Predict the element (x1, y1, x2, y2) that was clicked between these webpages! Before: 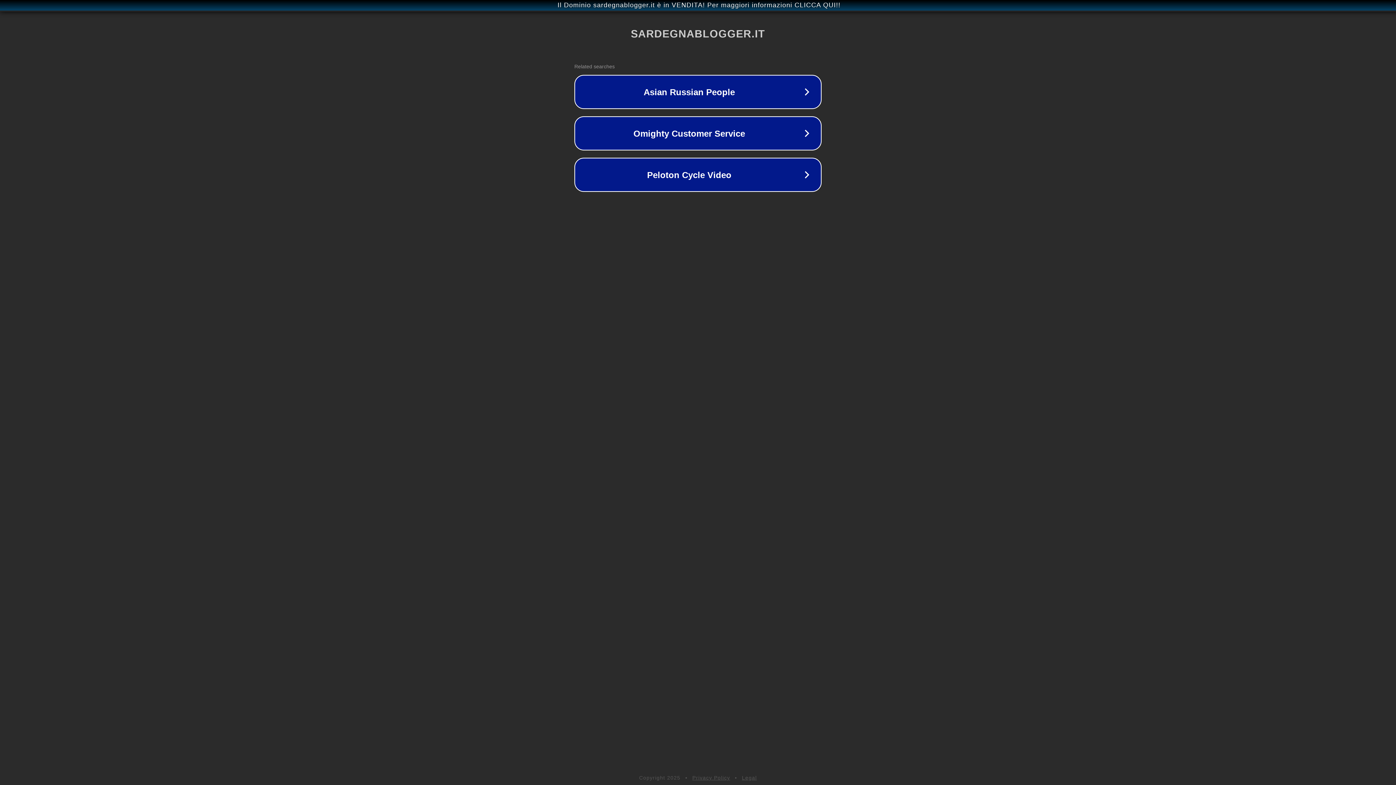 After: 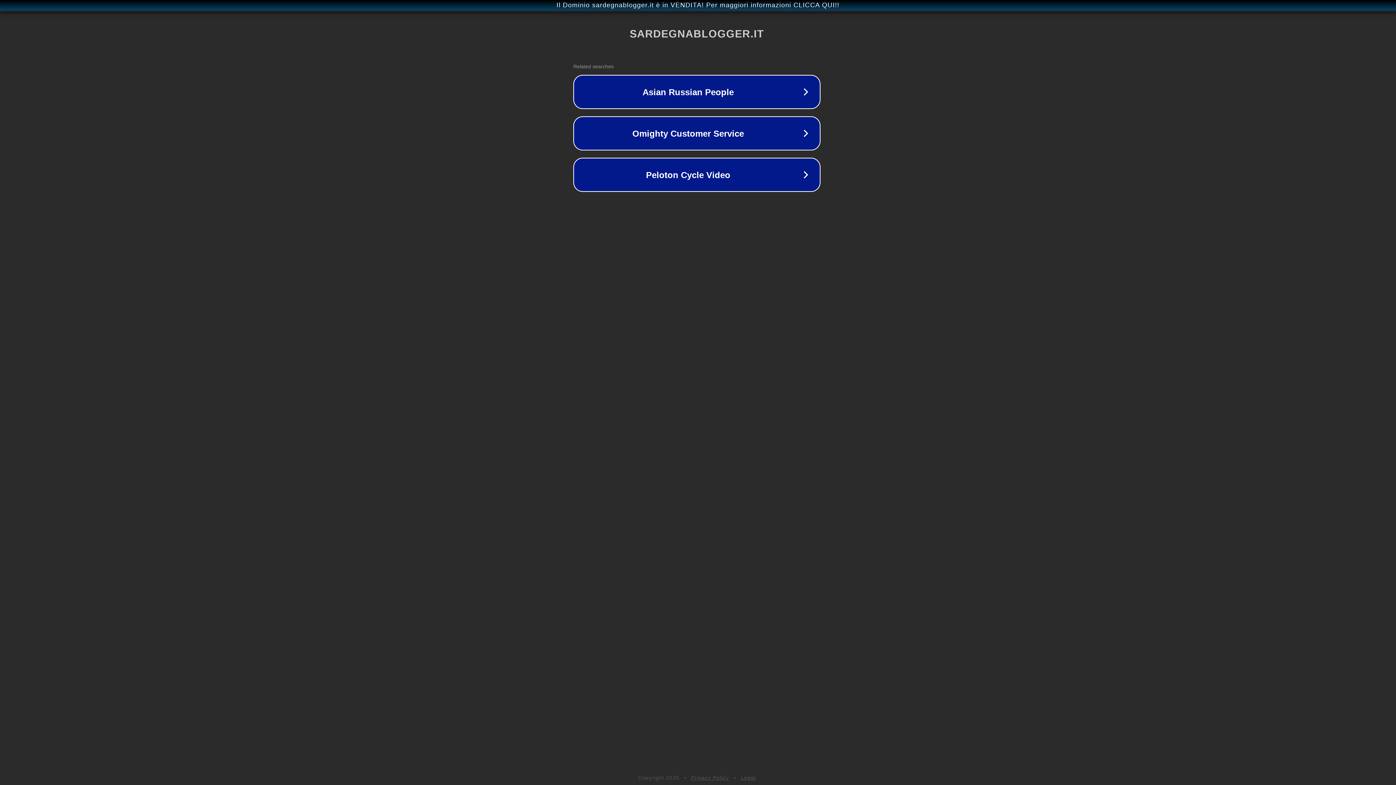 Action: label: Il Dominio sardegnablogger.it è in VENDITA! Per maggiori informazioni CLICCA QUI!! bbox: (1, 1, 1397, 9)